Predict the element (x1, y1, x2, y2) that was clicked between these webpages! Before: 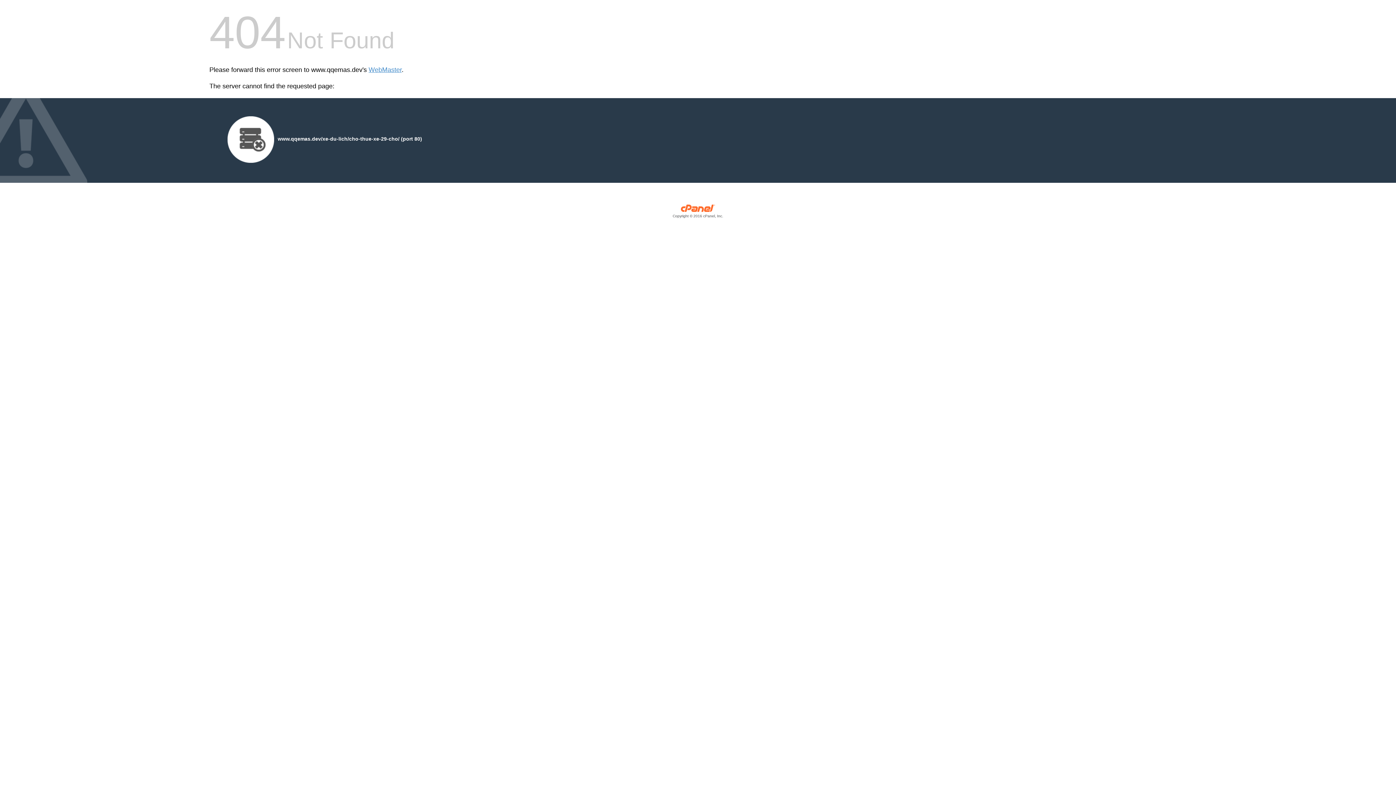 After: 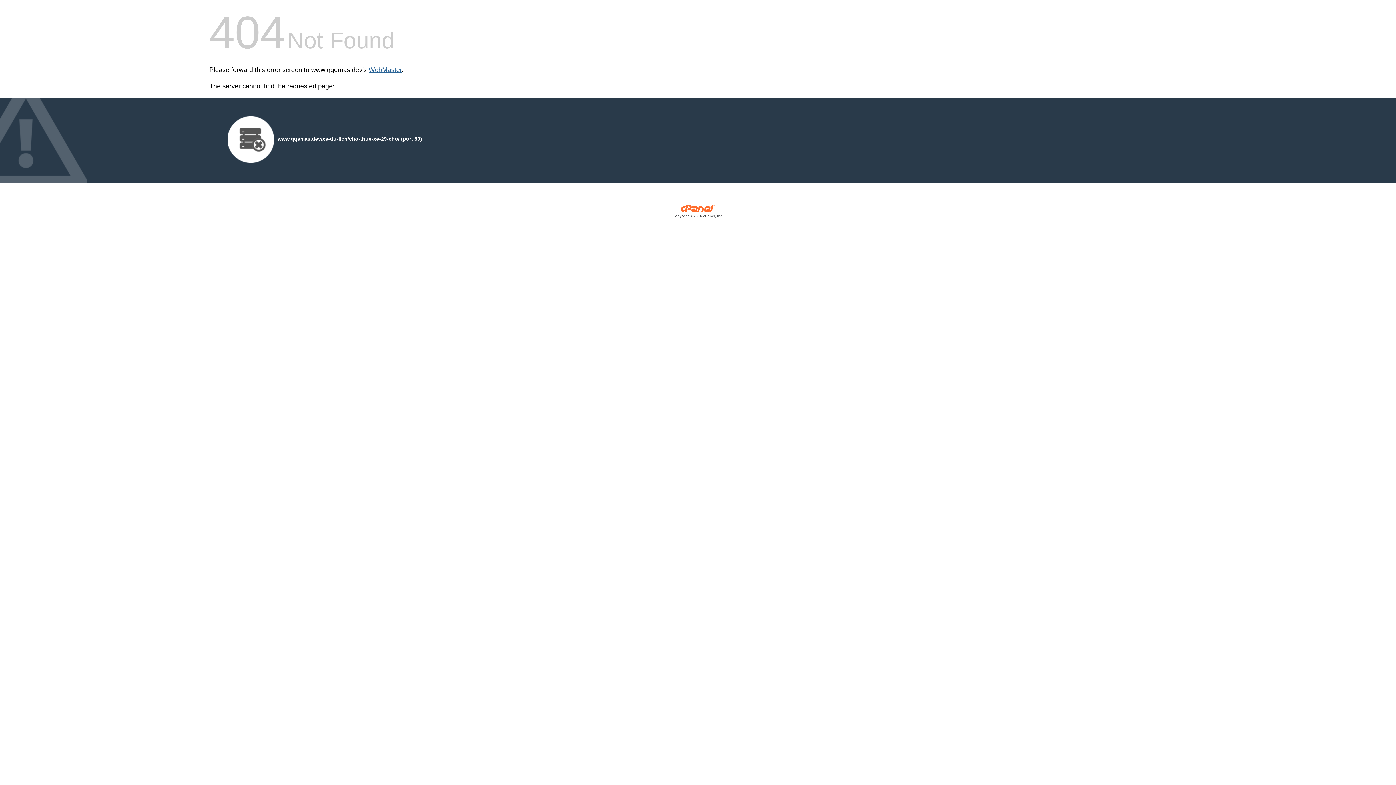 Action: bbox: (368, 66, 401, 73) label: WebMaster